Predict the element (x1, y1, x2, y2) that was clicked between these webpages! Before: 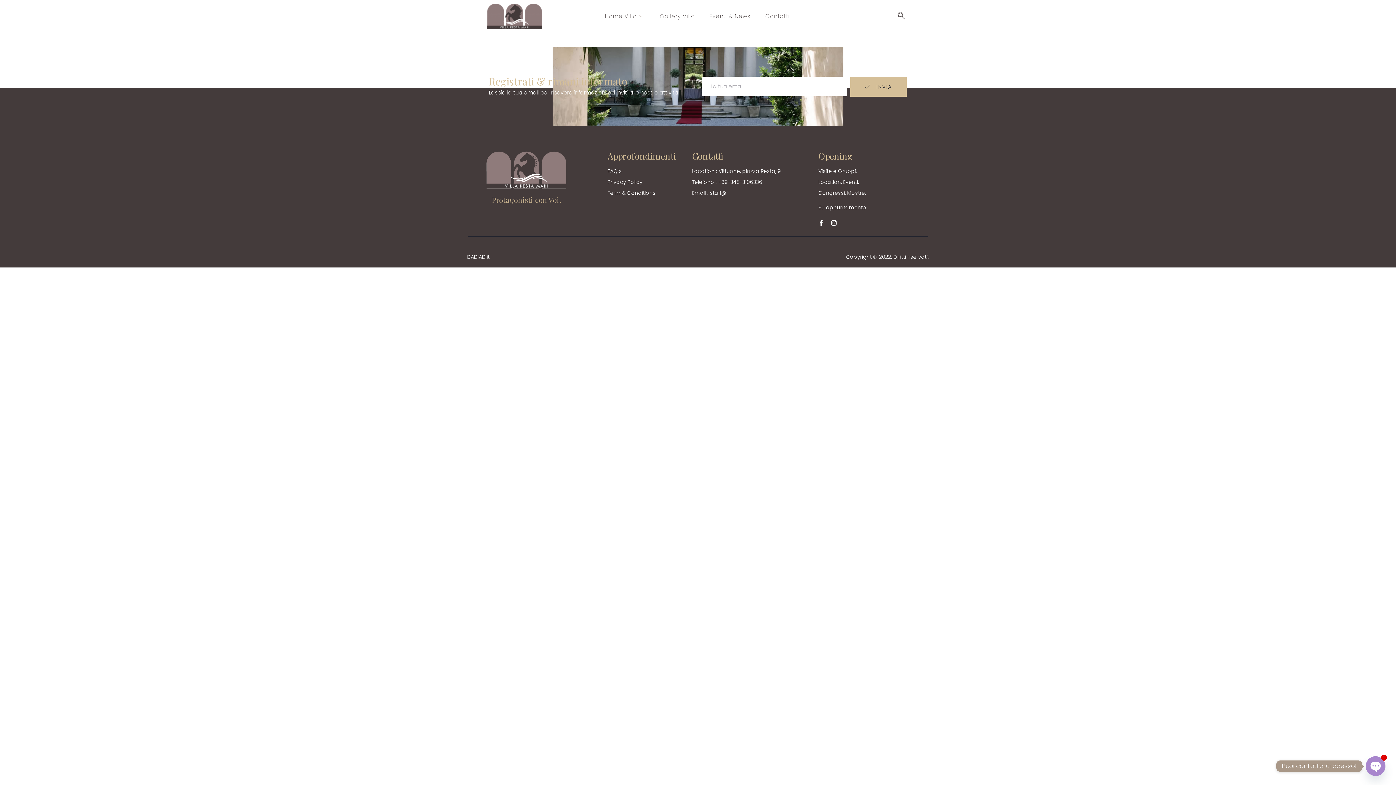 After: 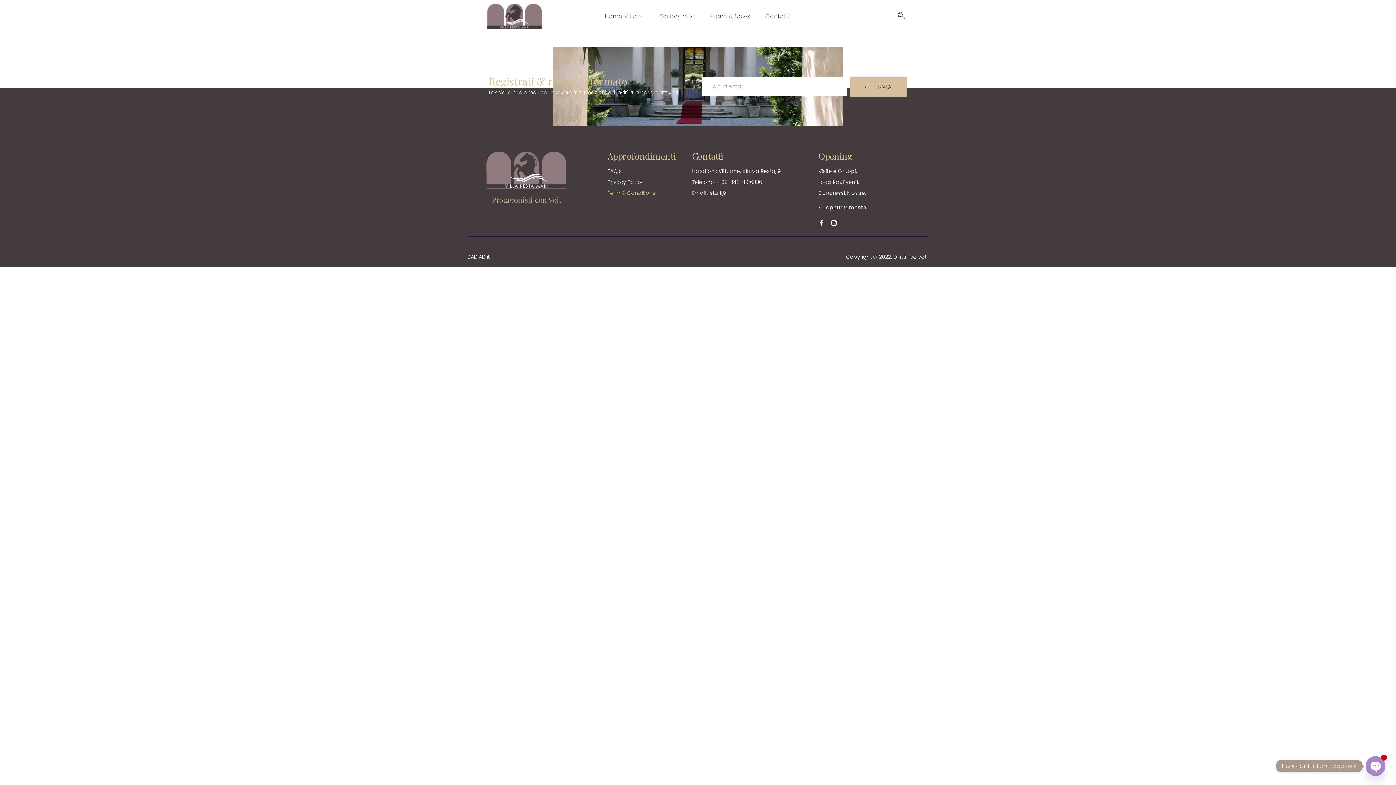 Action: label: Term & Conditions bbox: (607, 189, 685, 196)